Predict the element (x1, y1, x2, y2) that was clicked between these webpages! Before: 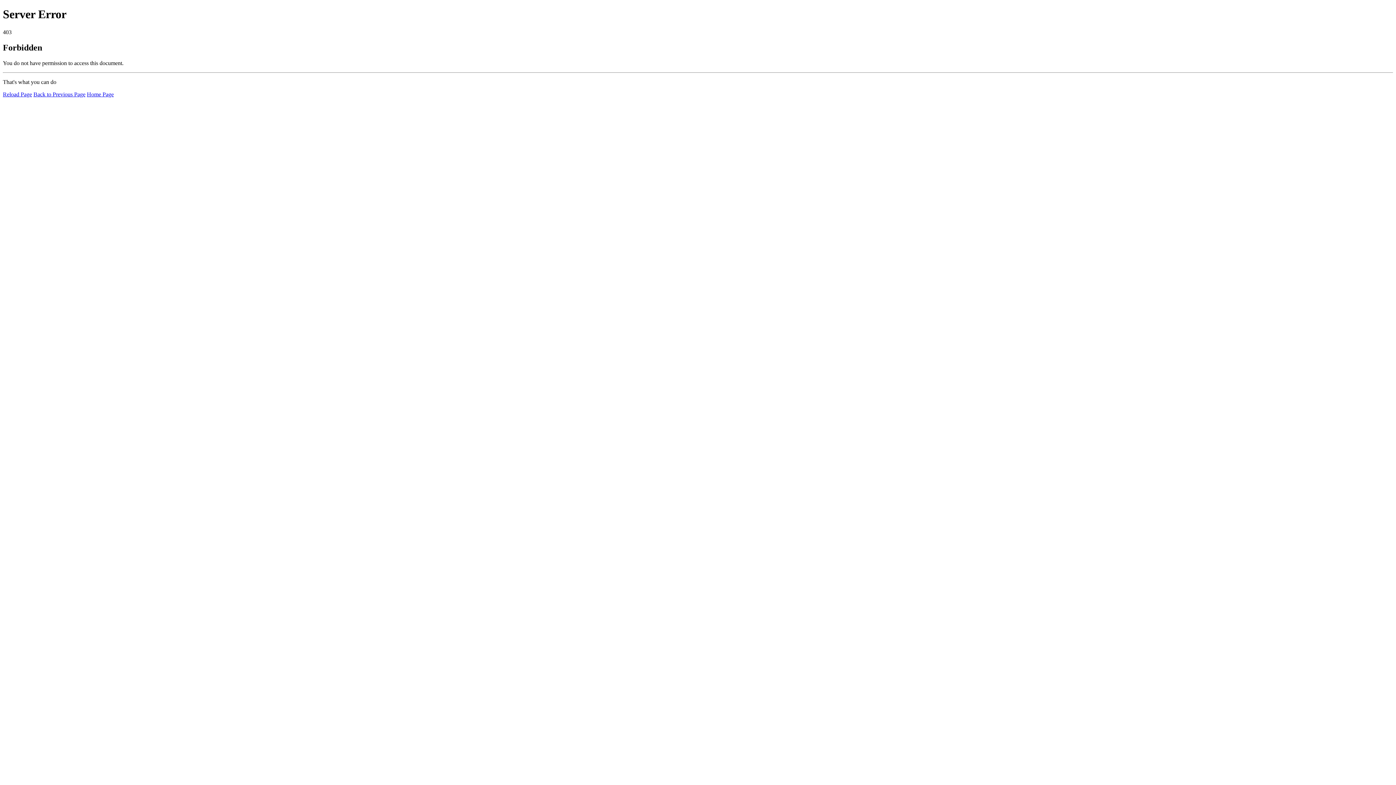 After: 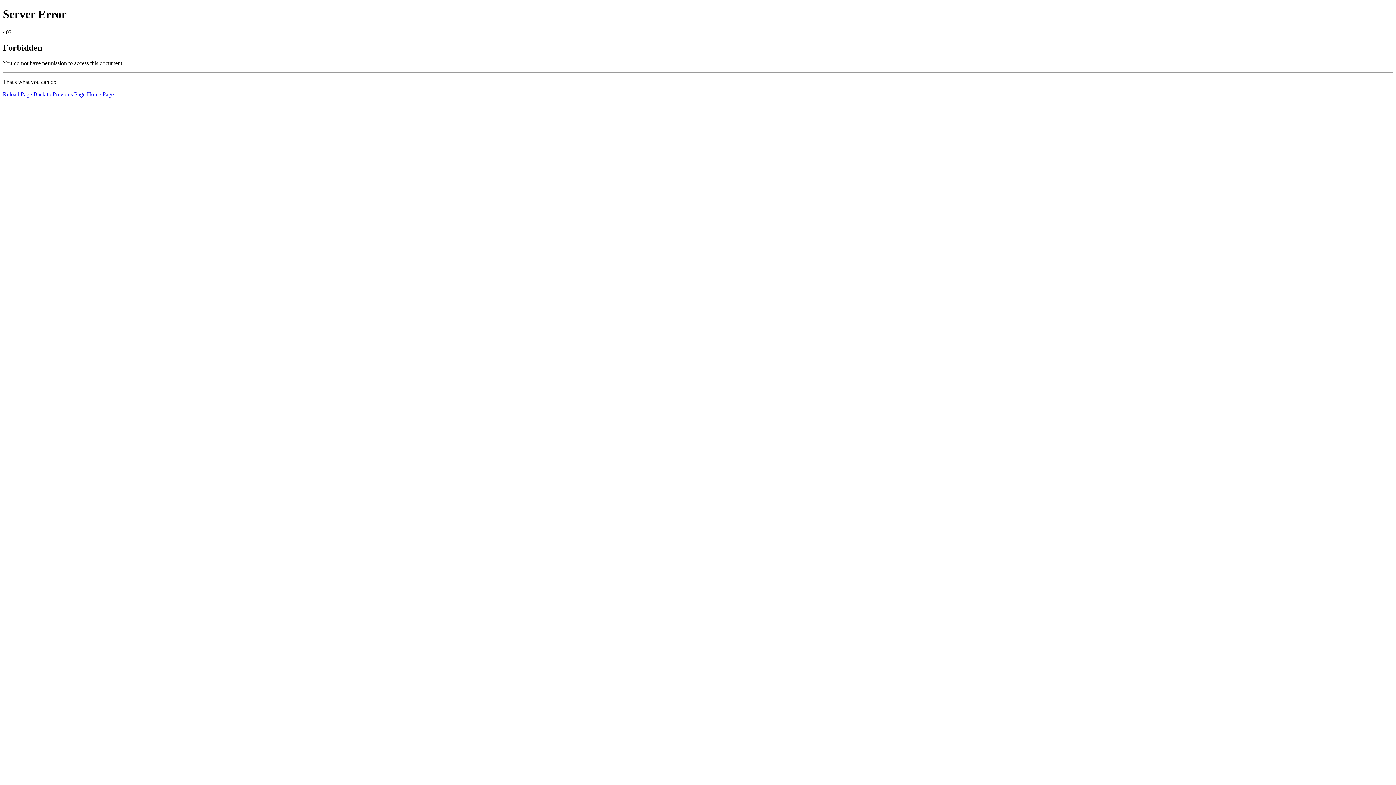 Action: label: Home Page bbox: (86, 91, 113, 97)